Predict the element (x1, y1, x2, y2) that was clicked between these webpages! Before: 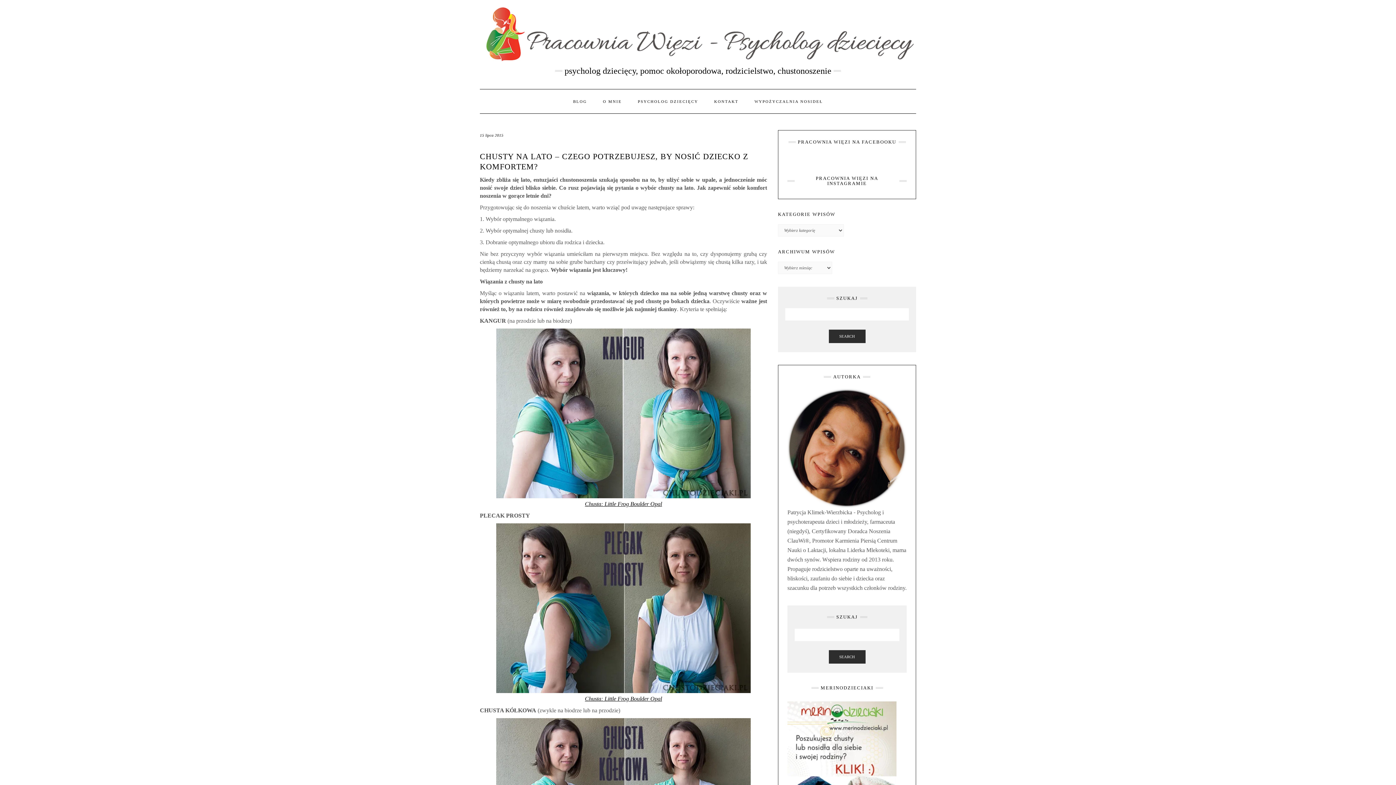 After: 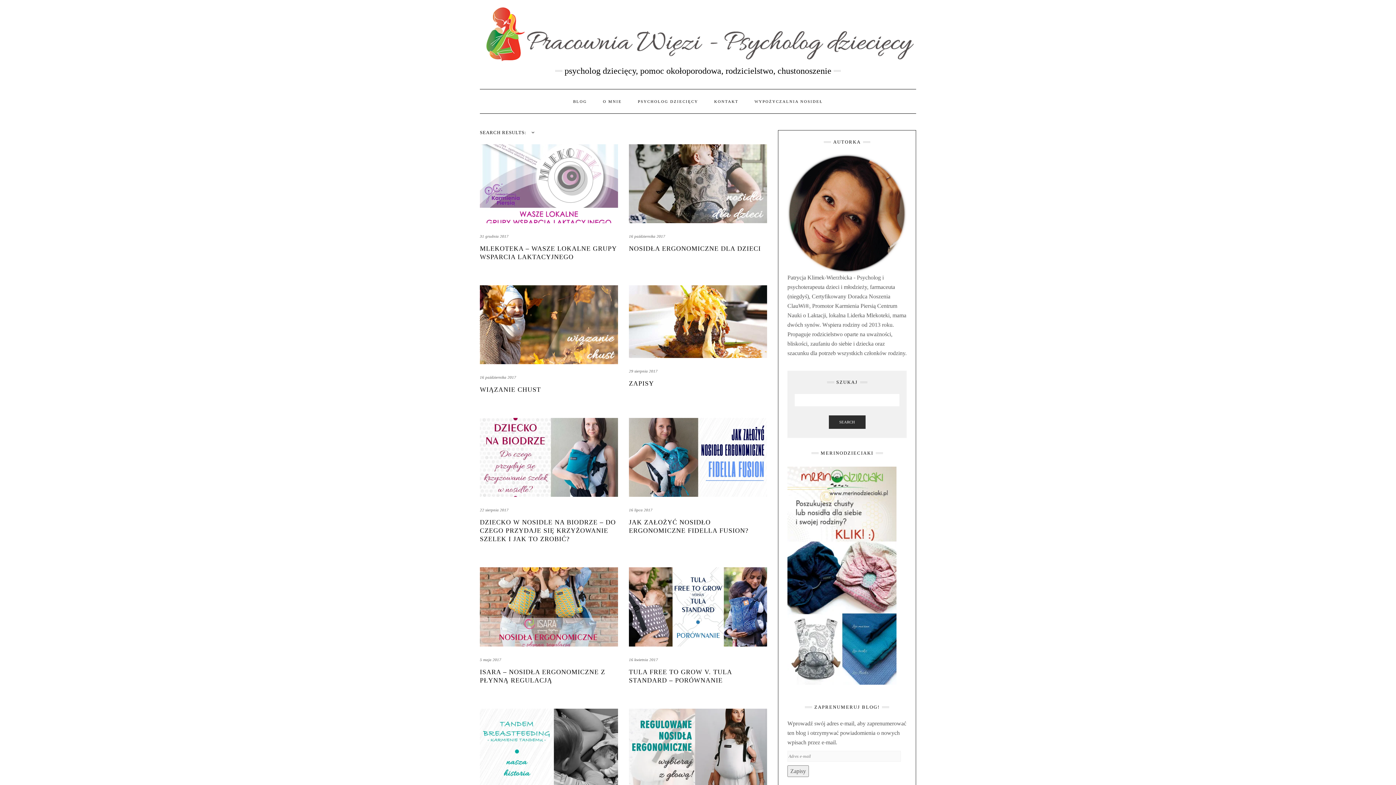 Action: label: SEARCH bbox: (828, 329, 865, 343)